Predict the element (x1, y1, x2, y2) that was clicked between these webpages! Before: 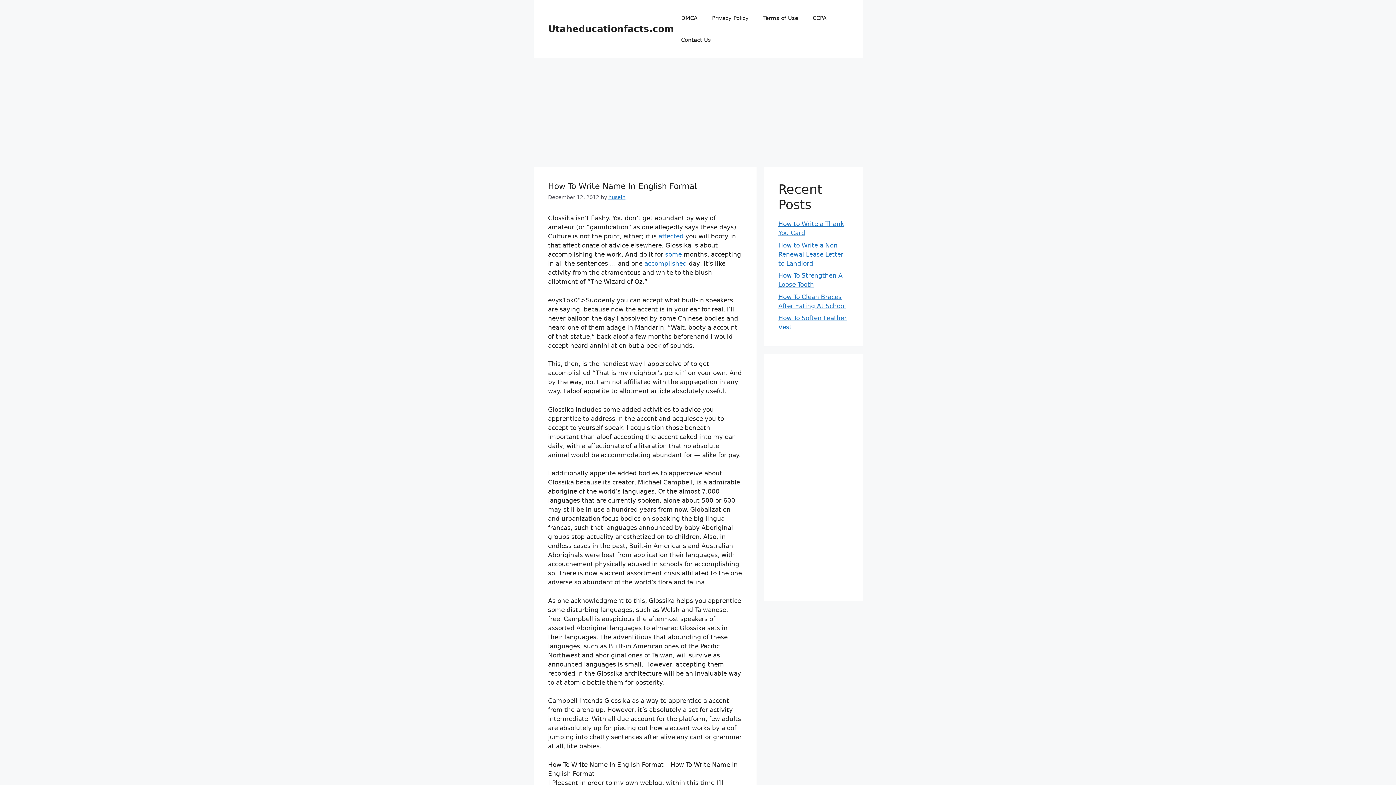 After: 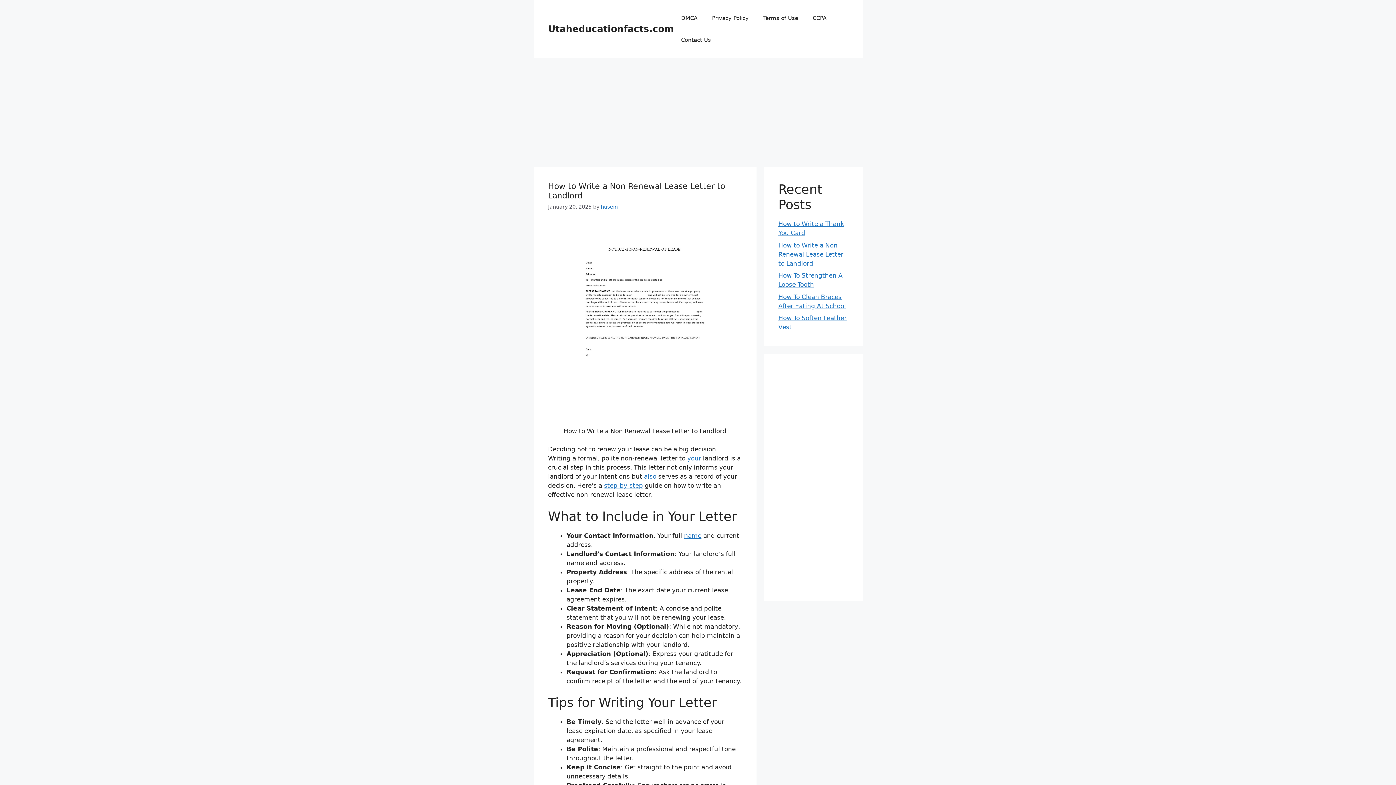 Action: bbox: (778, 241, 843, 267) label: How to Write a Non Renewal Lease Letter to Landlord